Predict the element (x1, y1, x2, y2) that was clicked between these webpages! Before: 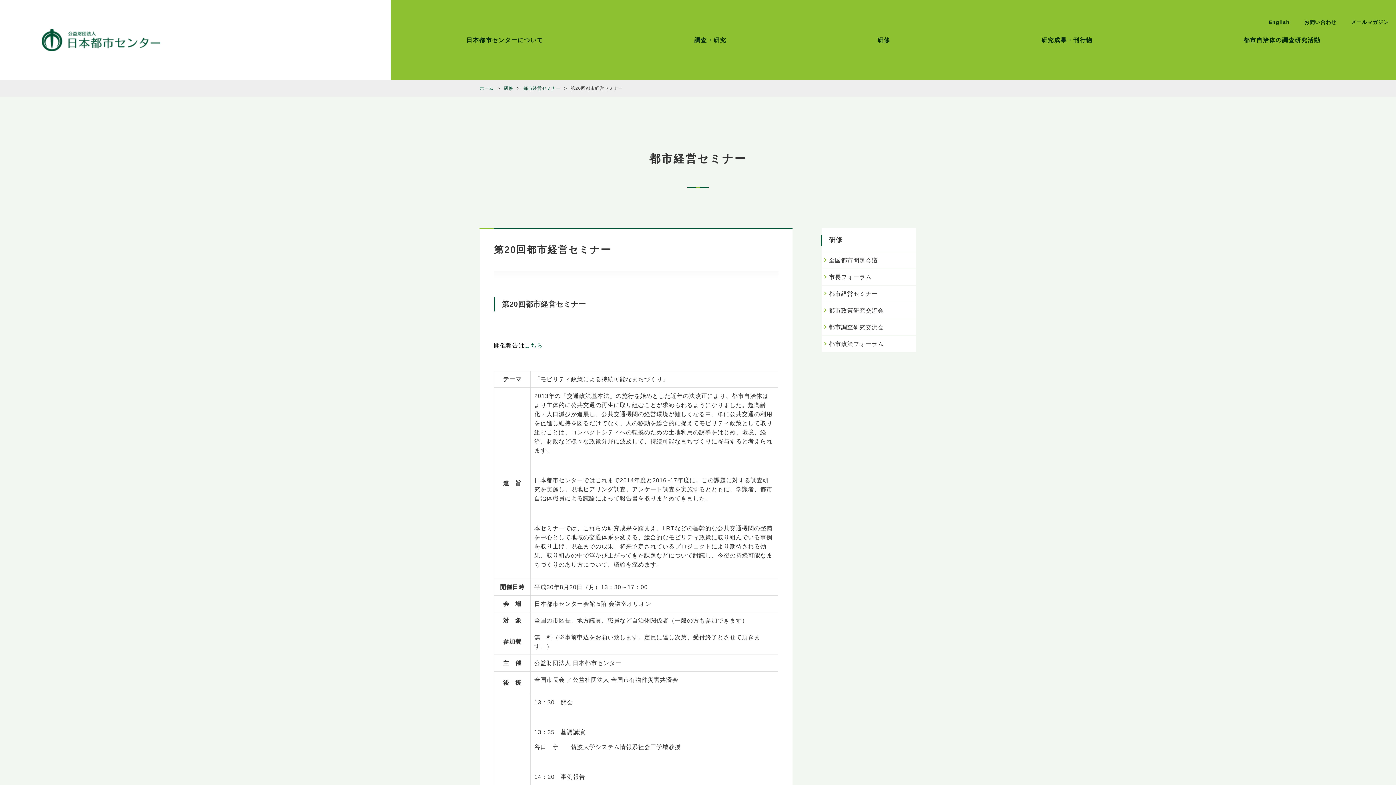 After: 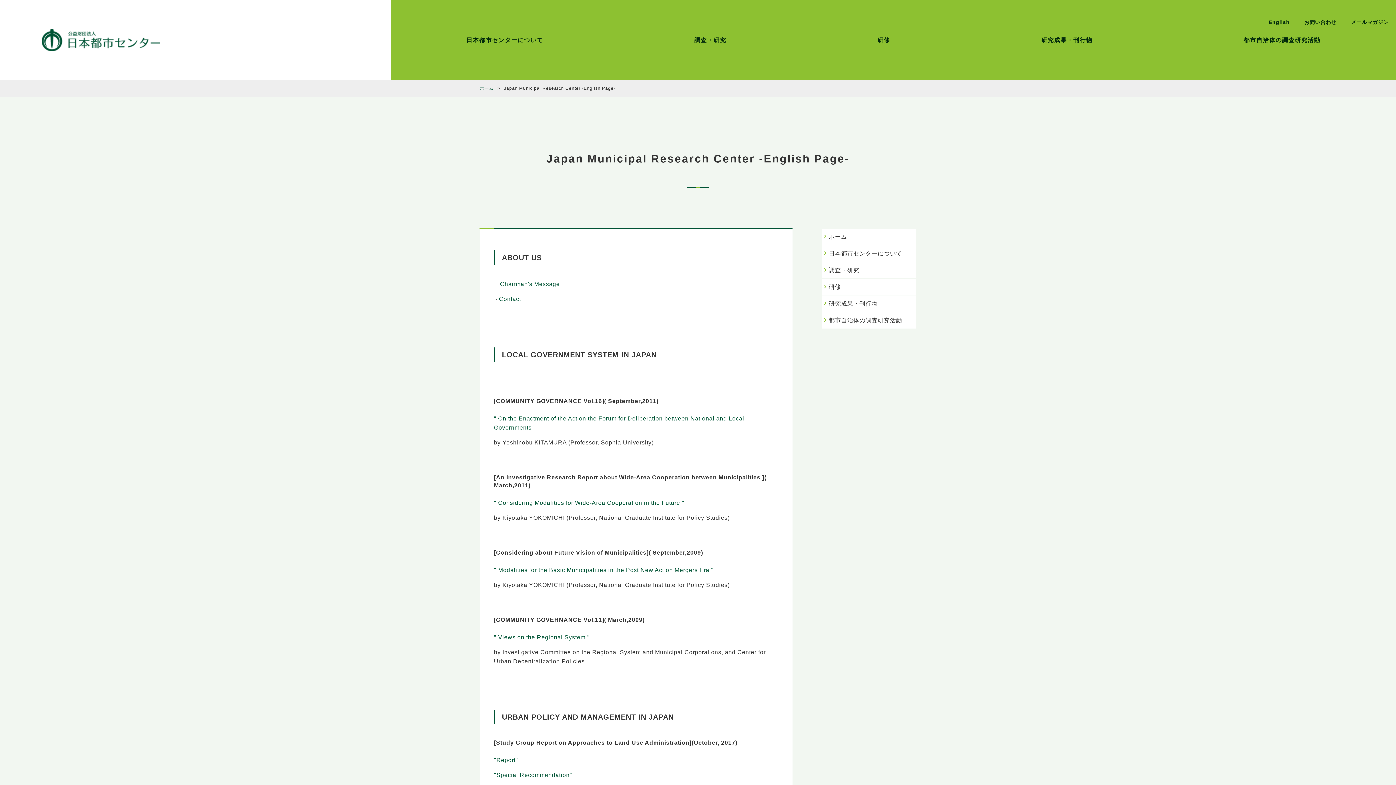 Action: label: English bbox: (1261, 19, 1297, 25)